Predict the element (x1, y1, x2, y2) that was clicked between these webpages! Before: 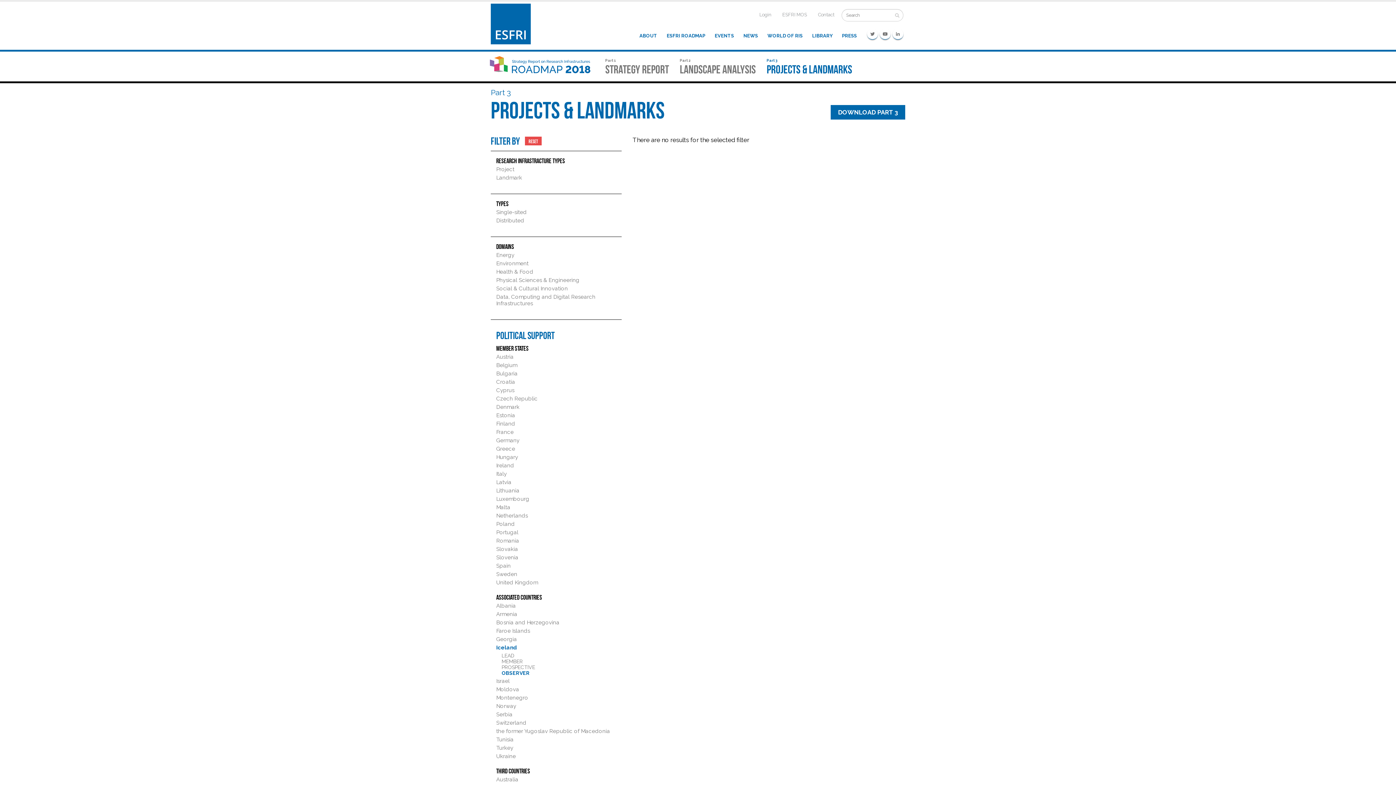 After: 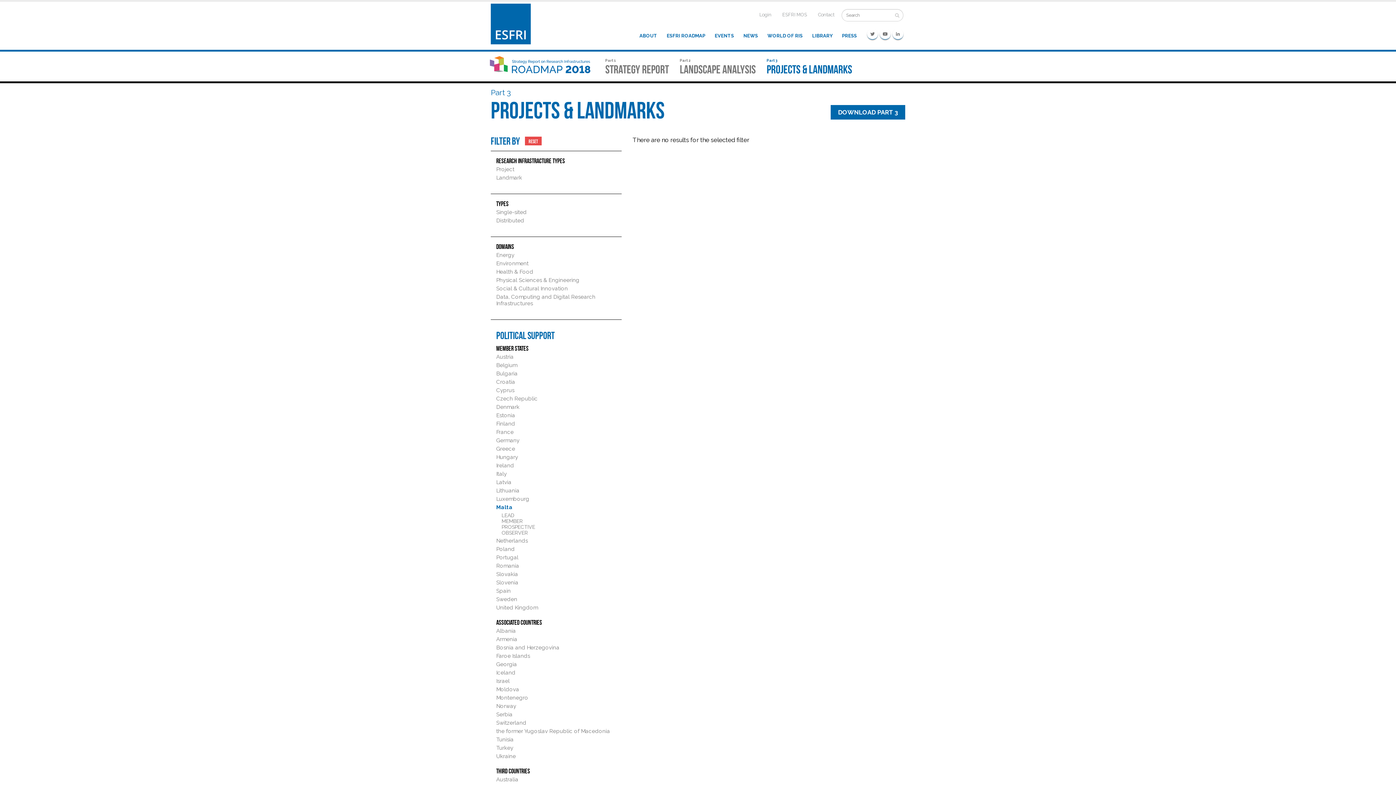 Action: bbox: (496, 504, 510, 510) label: Malta